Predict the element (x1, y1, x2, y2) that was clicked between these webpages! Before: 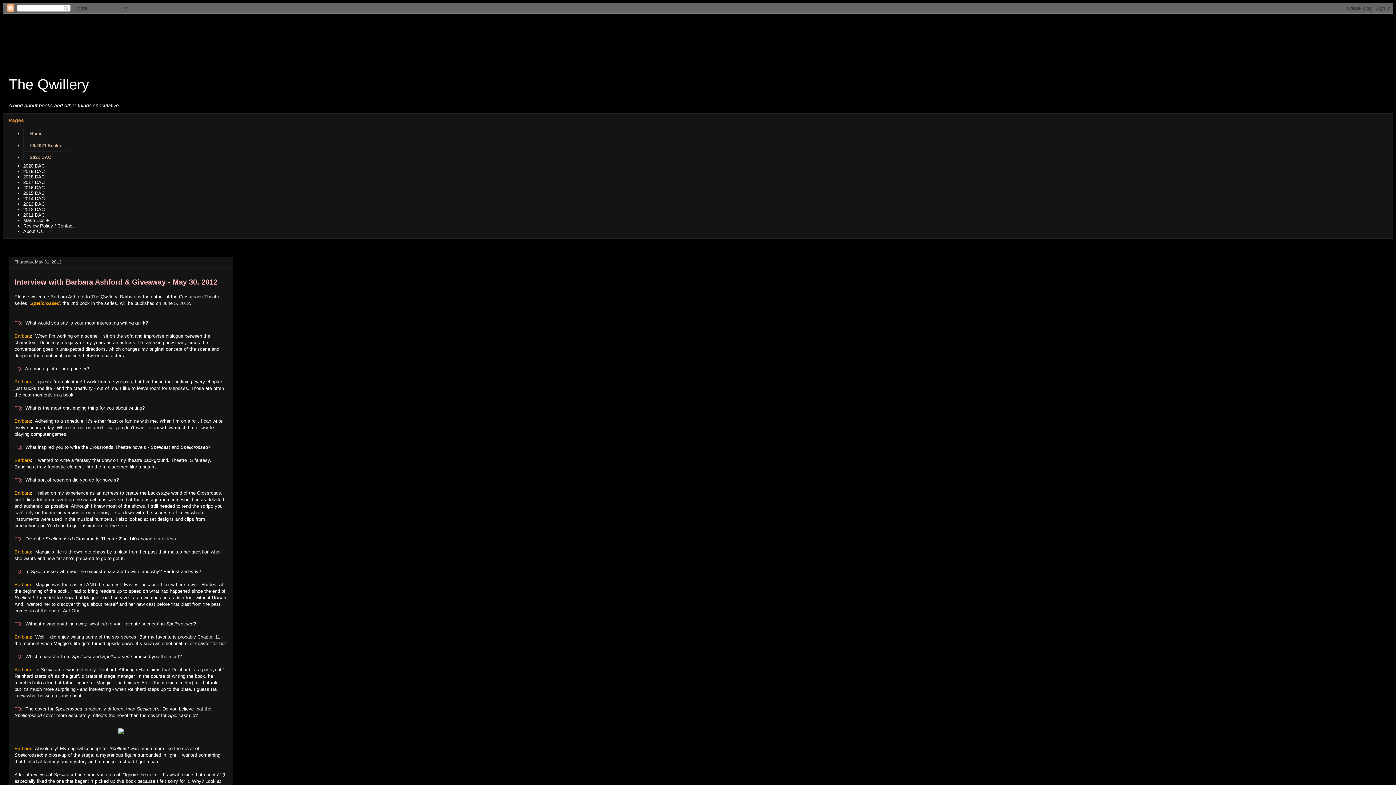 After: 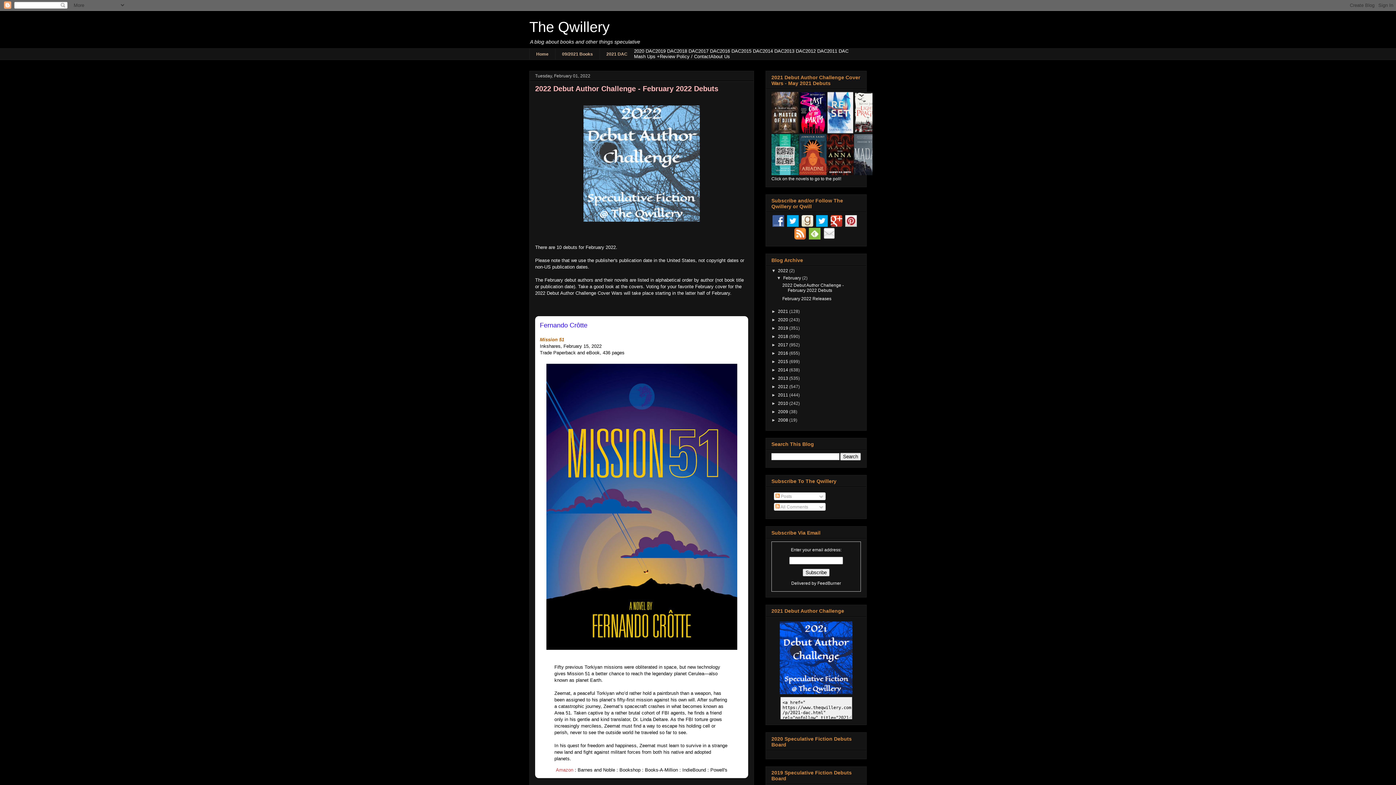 Action: label: Interview with Barbara Ashford & Giveaway - May 30, 2012 bbox: (14, 278, 217, 286)